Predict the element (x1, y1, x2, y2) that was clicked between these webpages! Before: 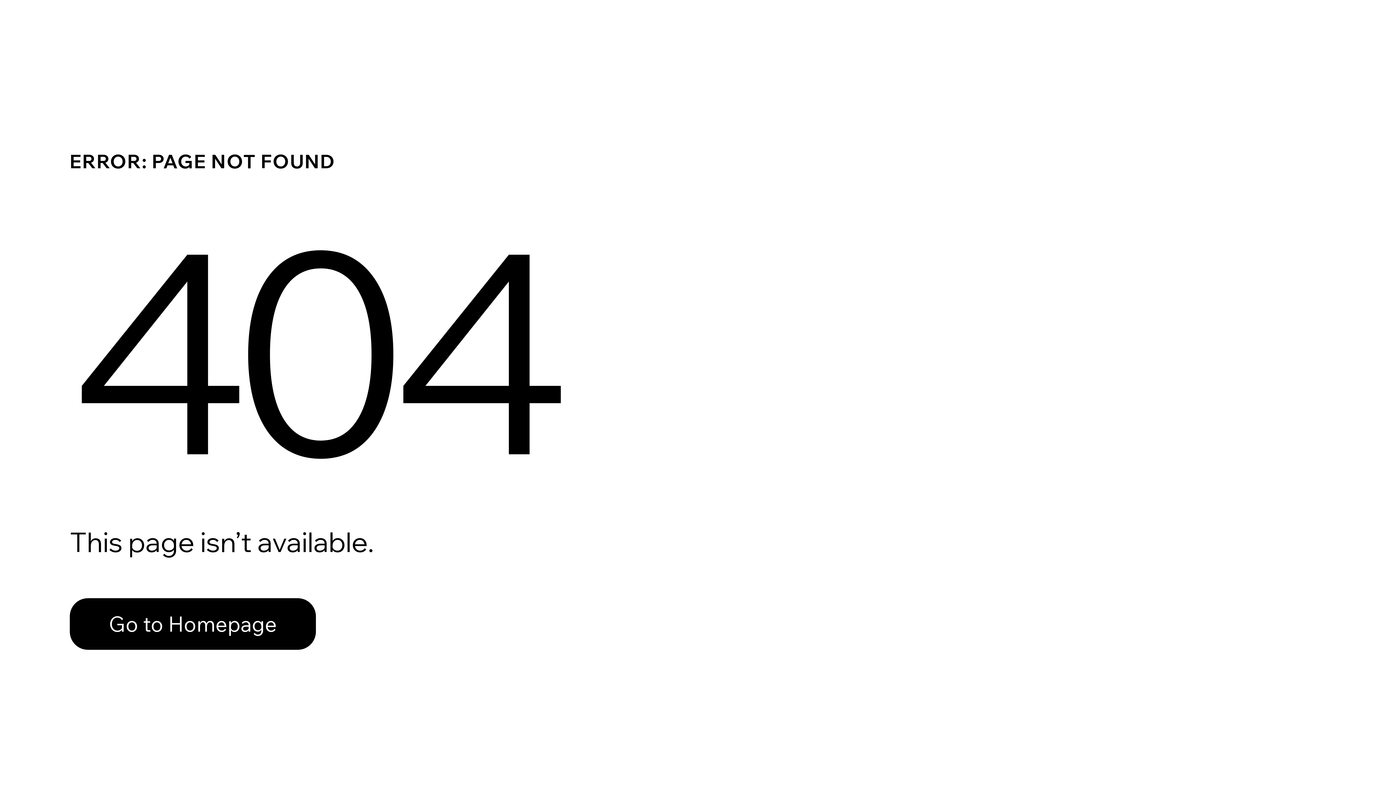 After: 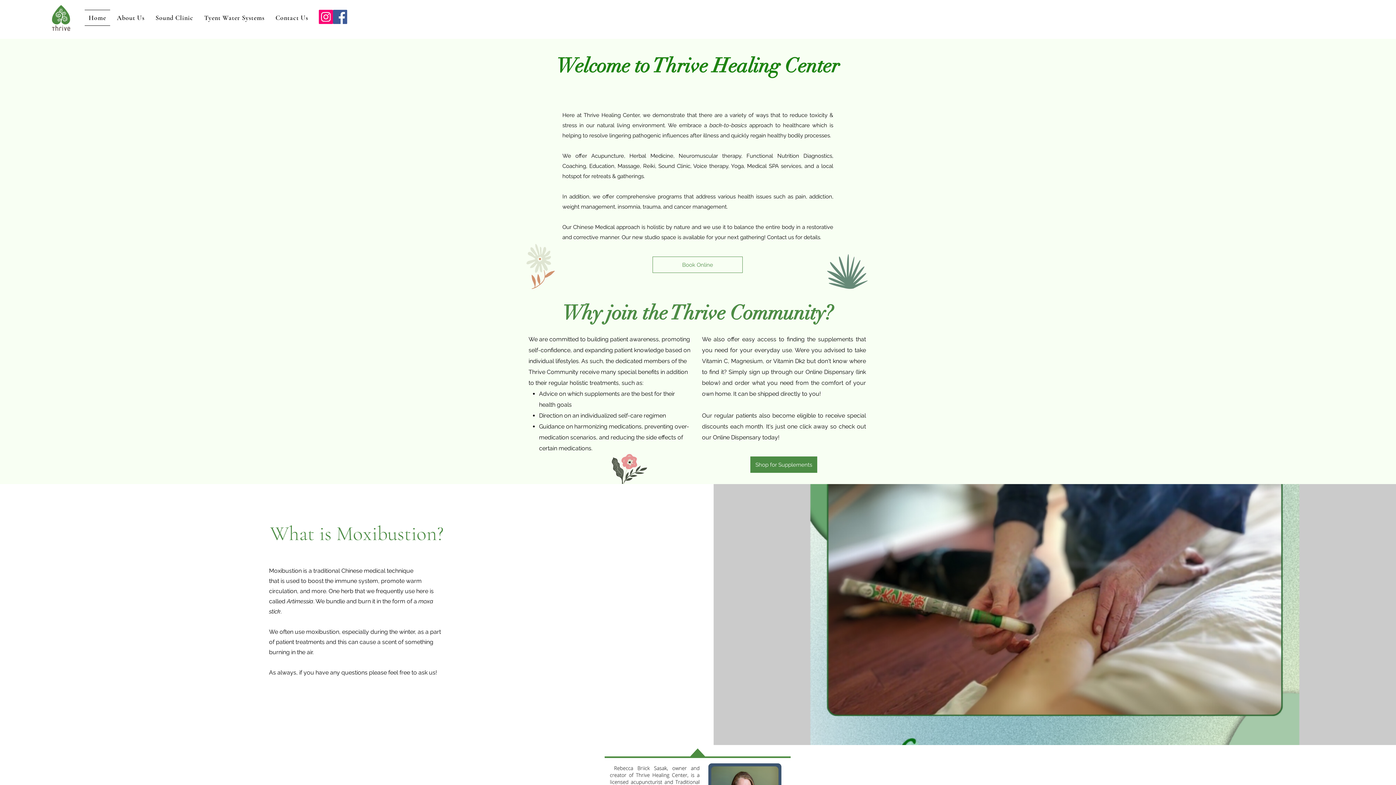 Action: bbox: (69, 582, 768, 659) label: Go to Homepage